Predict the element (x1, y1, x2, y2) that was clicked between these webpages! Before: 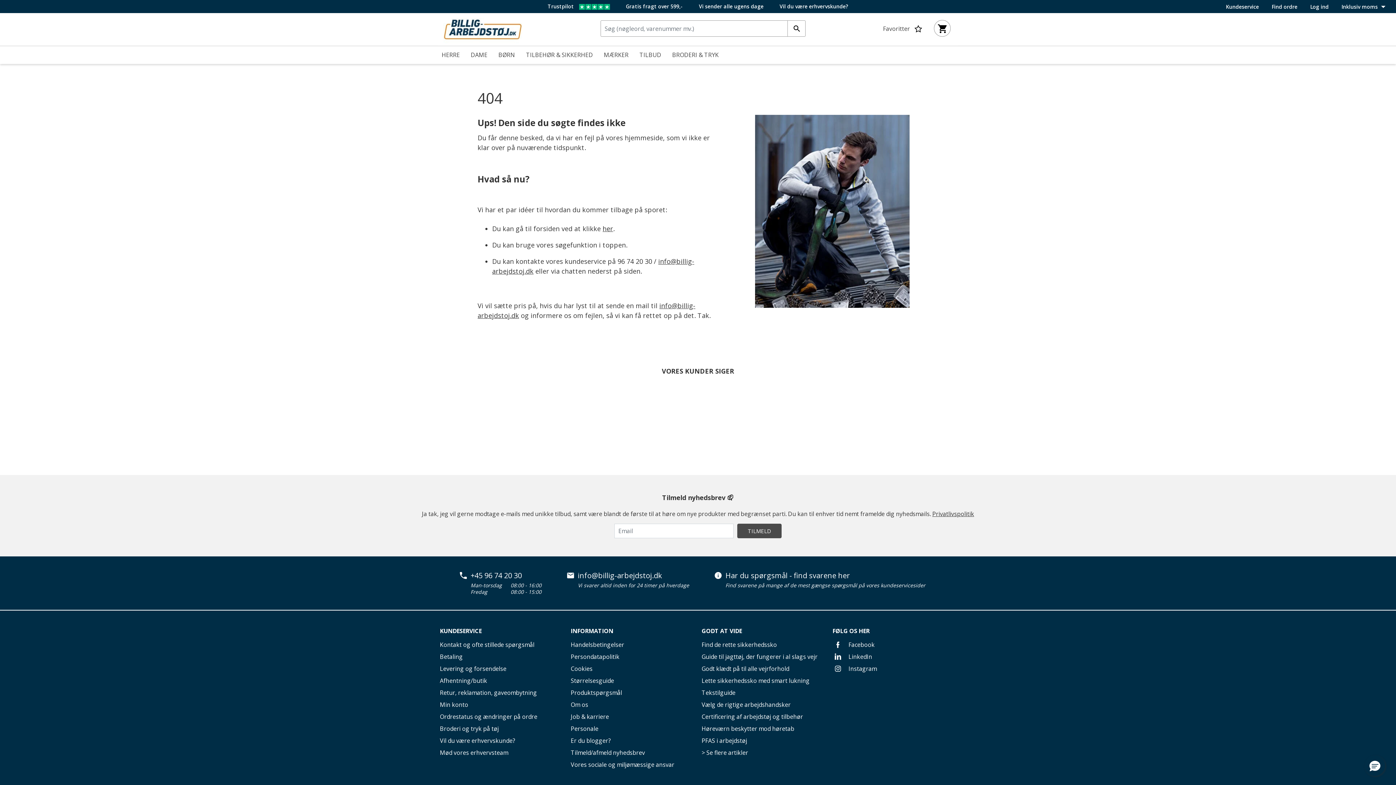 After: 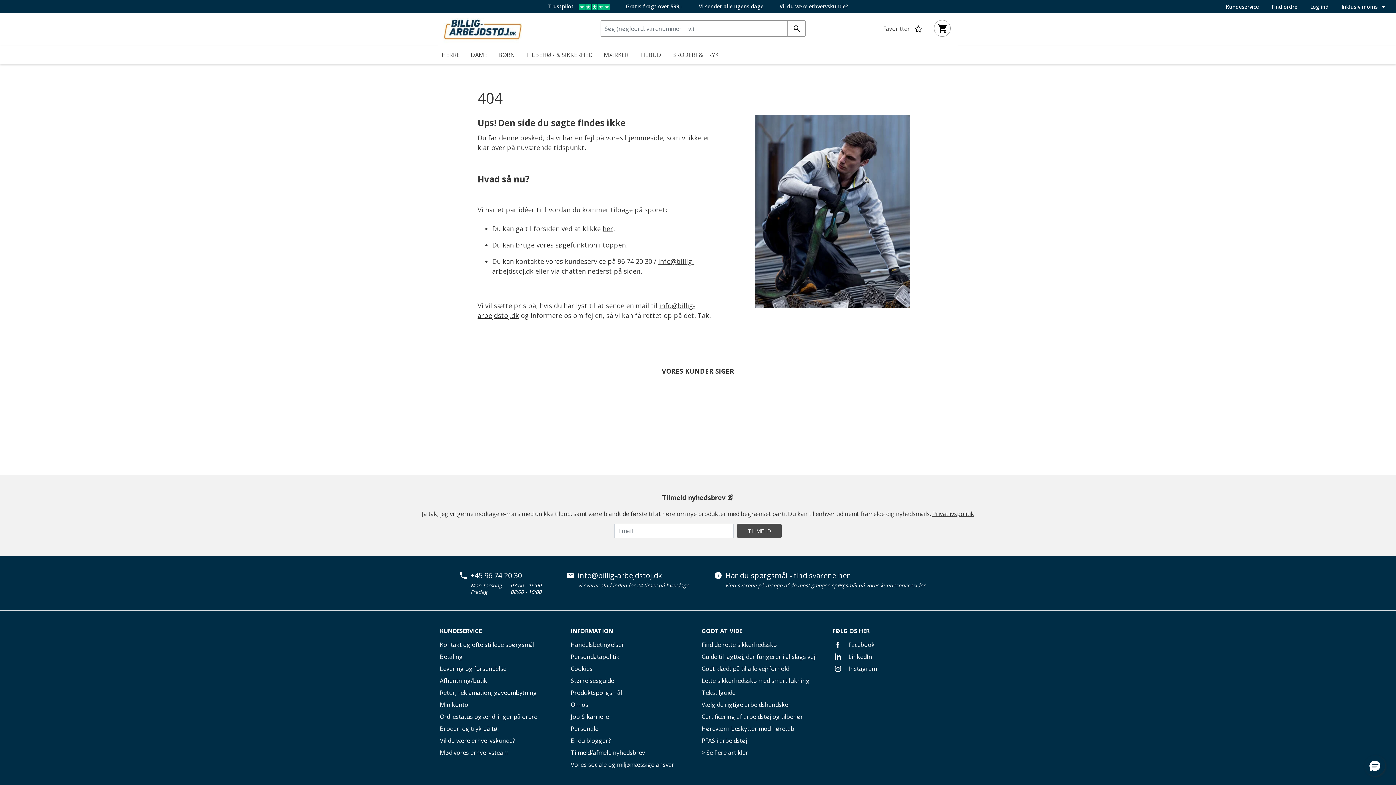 Action: label: +45 96 74 20 30 bbox: (470, 571, 541, 580)